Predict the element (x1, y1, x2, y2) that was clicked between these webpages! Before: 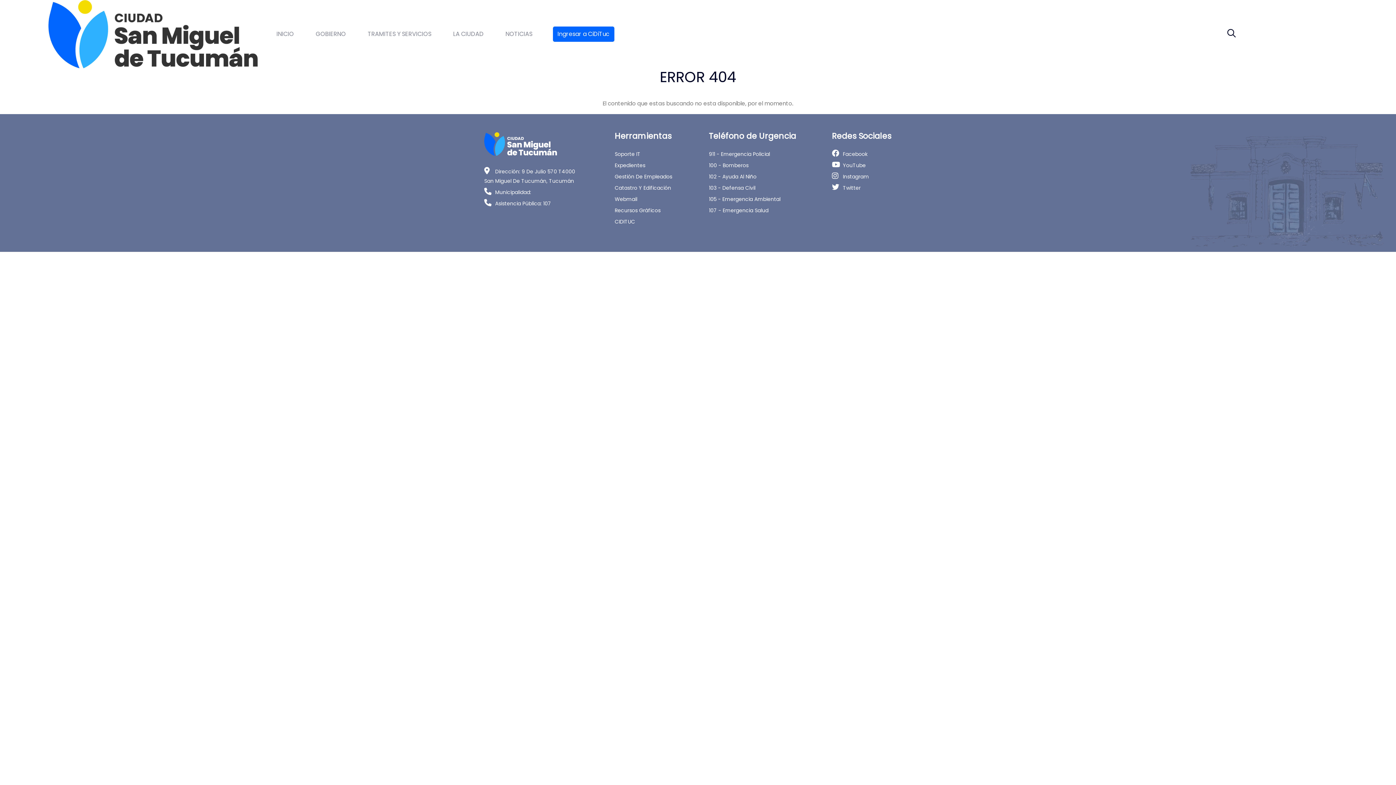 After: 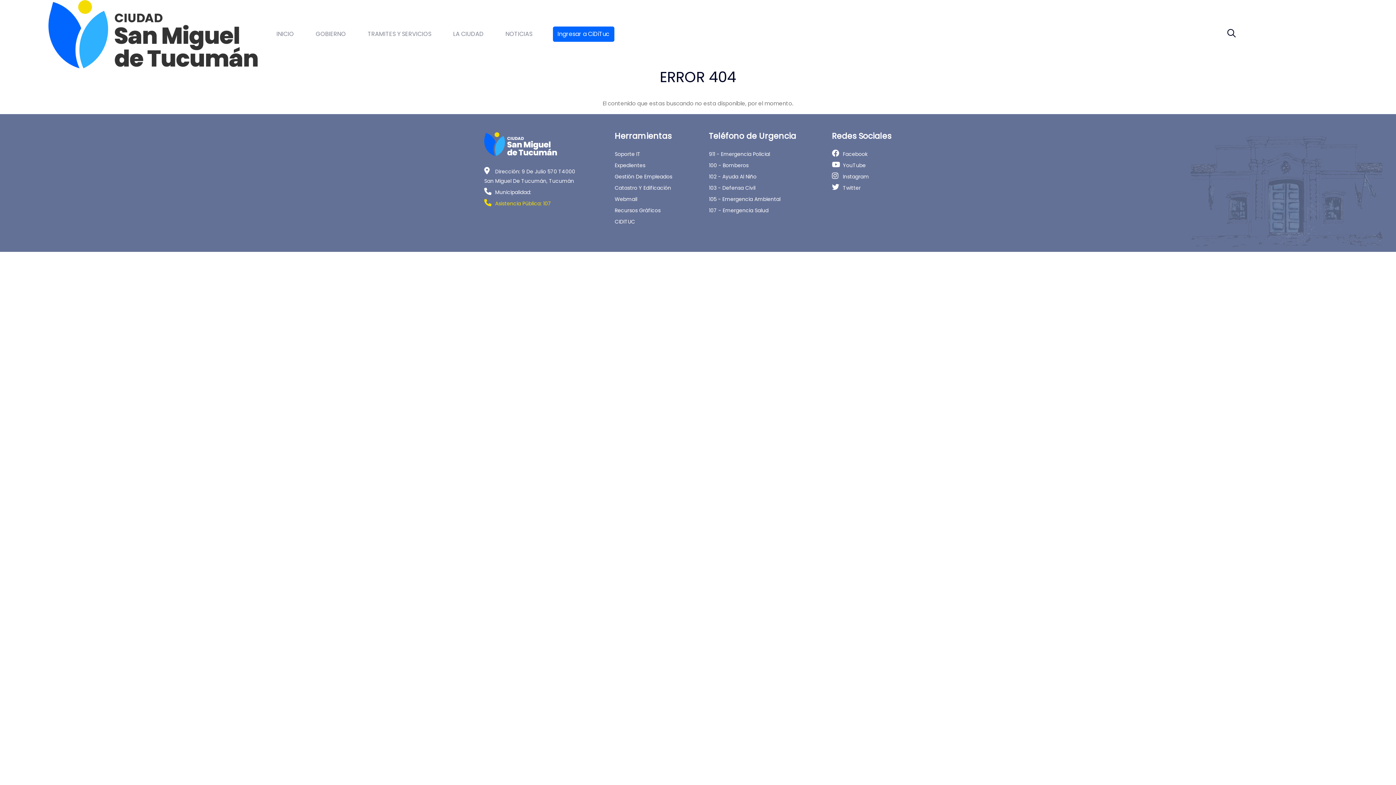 Action: label: Asistencia Pública: 107 bbox: (484, 200, 551, 207)